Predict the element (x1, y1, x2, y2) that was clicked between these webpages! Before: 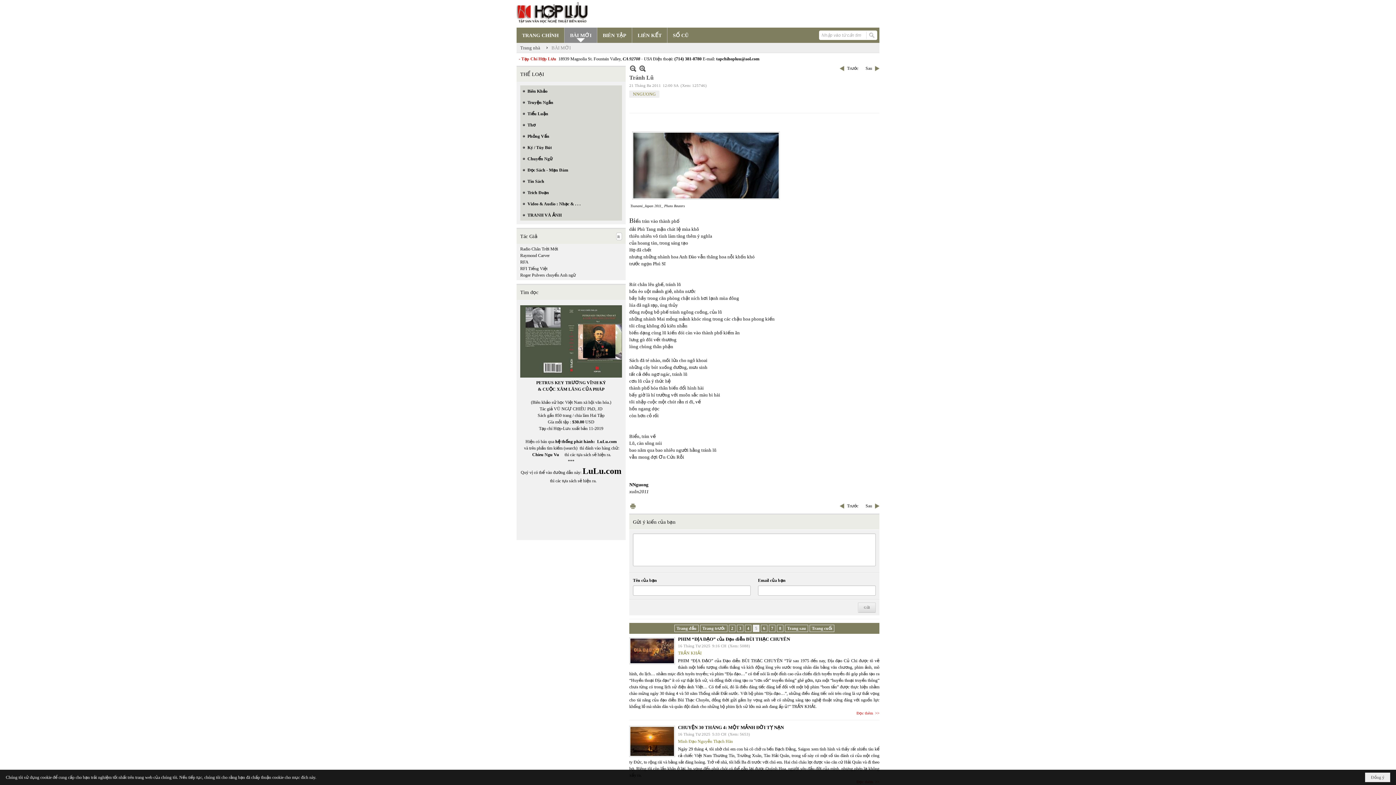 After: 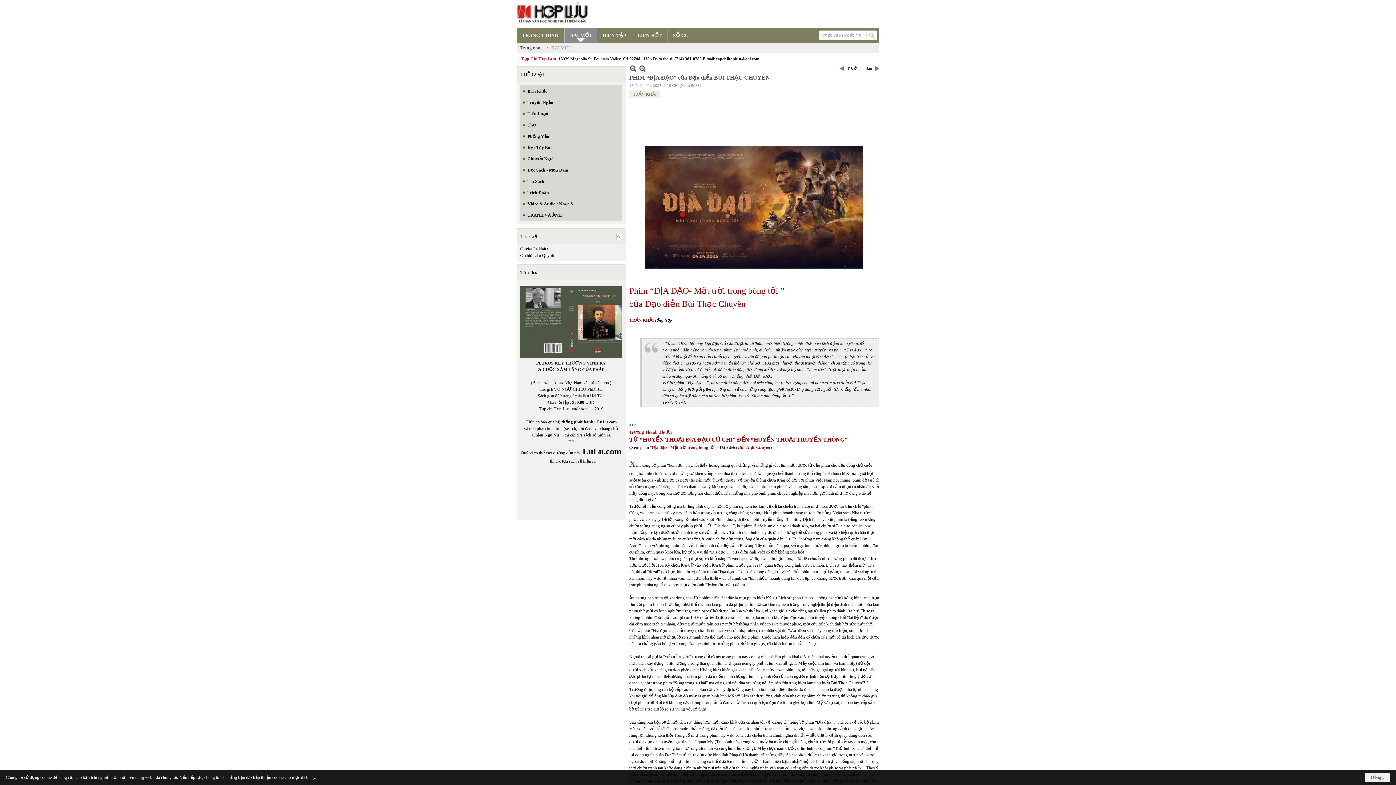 Action: label: PHIM “ĐỊA ĐẠO” của Đạo diễn BÙI THẠC CHUYÊN bbox: (678, 636, 790, 642)